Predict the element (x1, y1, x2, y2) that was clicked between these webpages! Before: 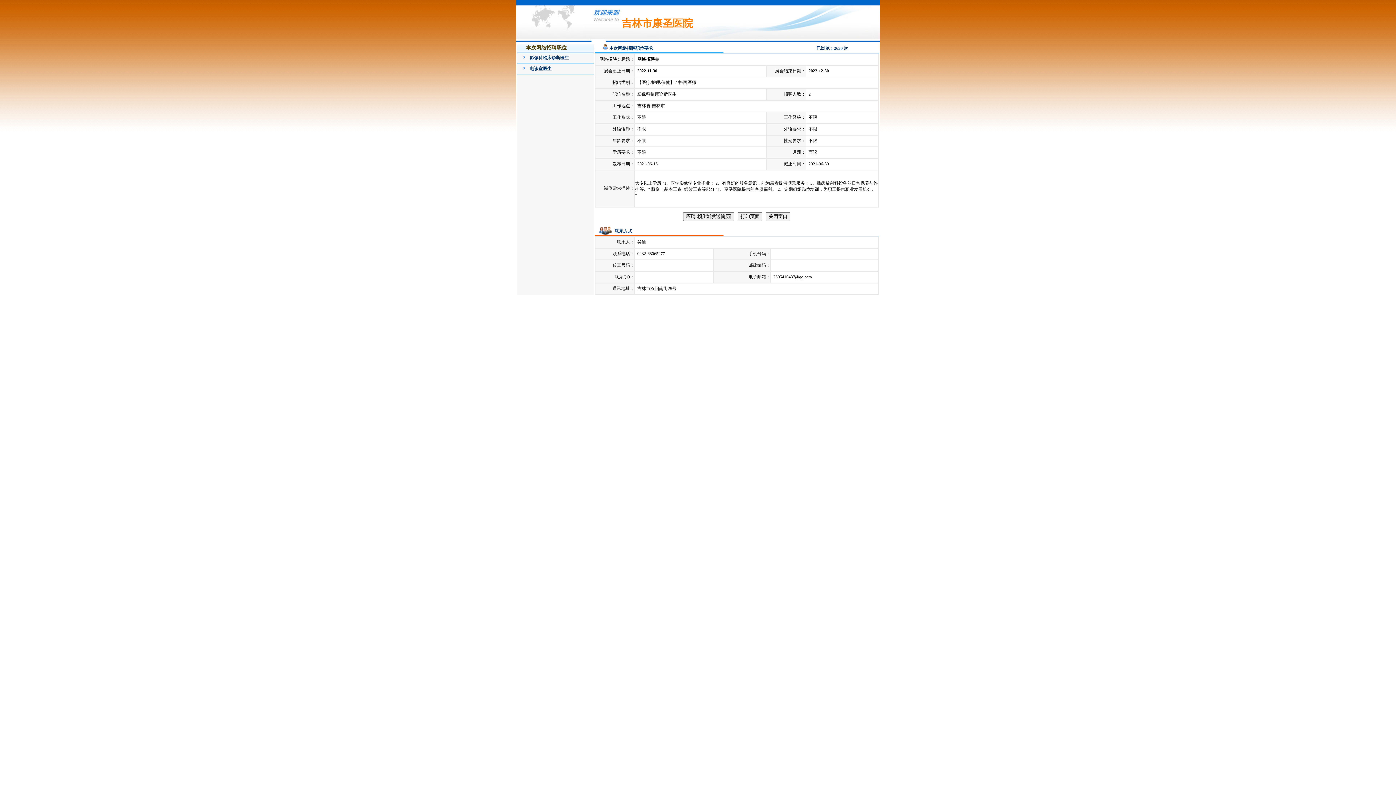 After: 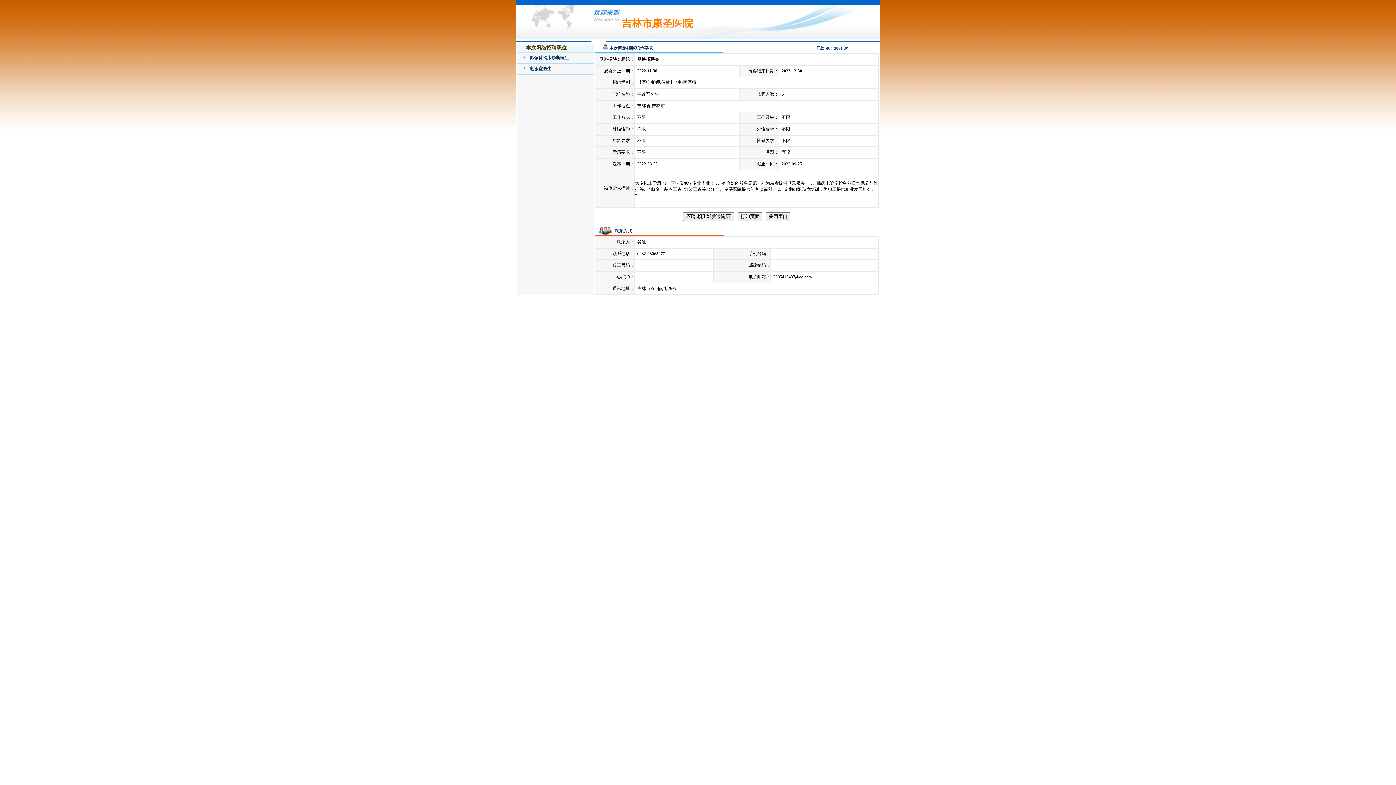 Action: bbox: (529, 66, 551, 71) label: 电诊室医生